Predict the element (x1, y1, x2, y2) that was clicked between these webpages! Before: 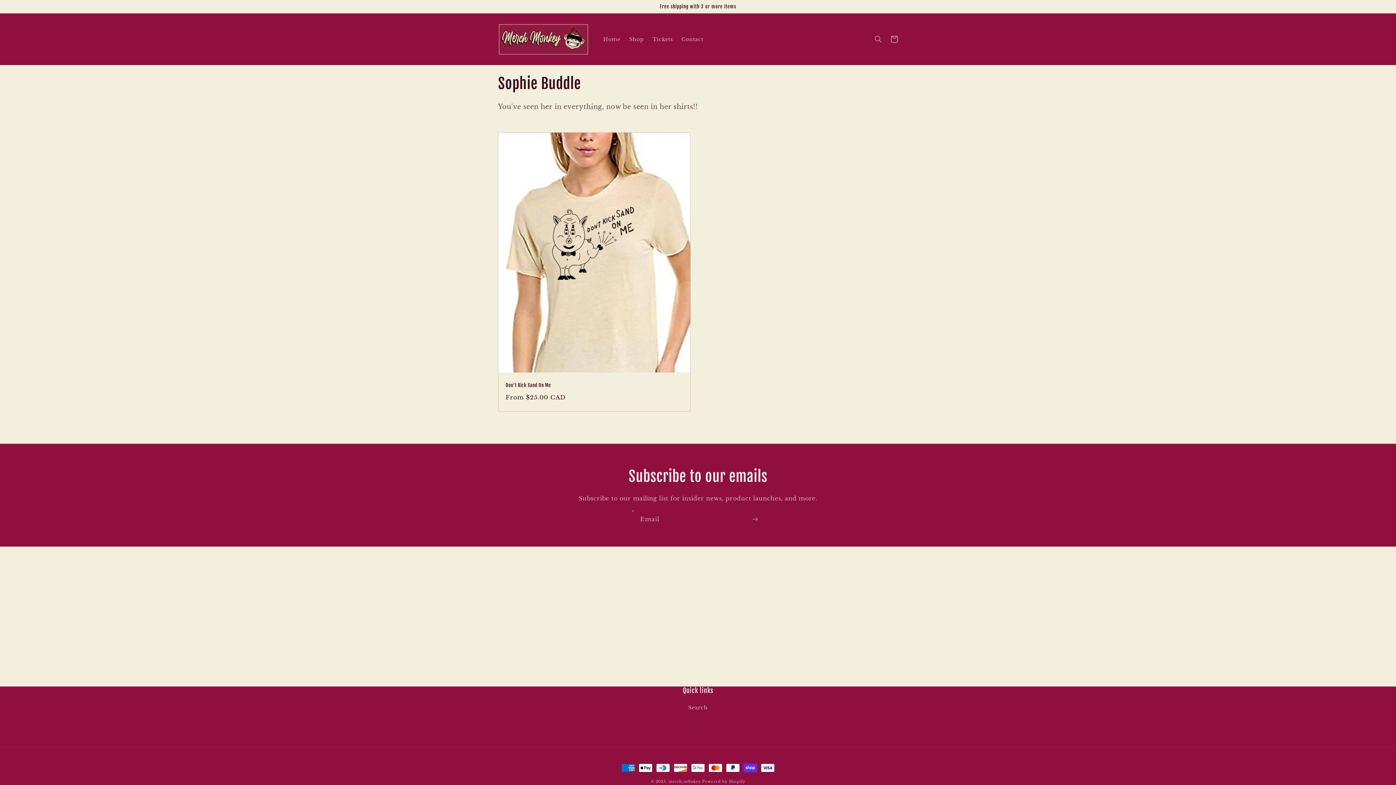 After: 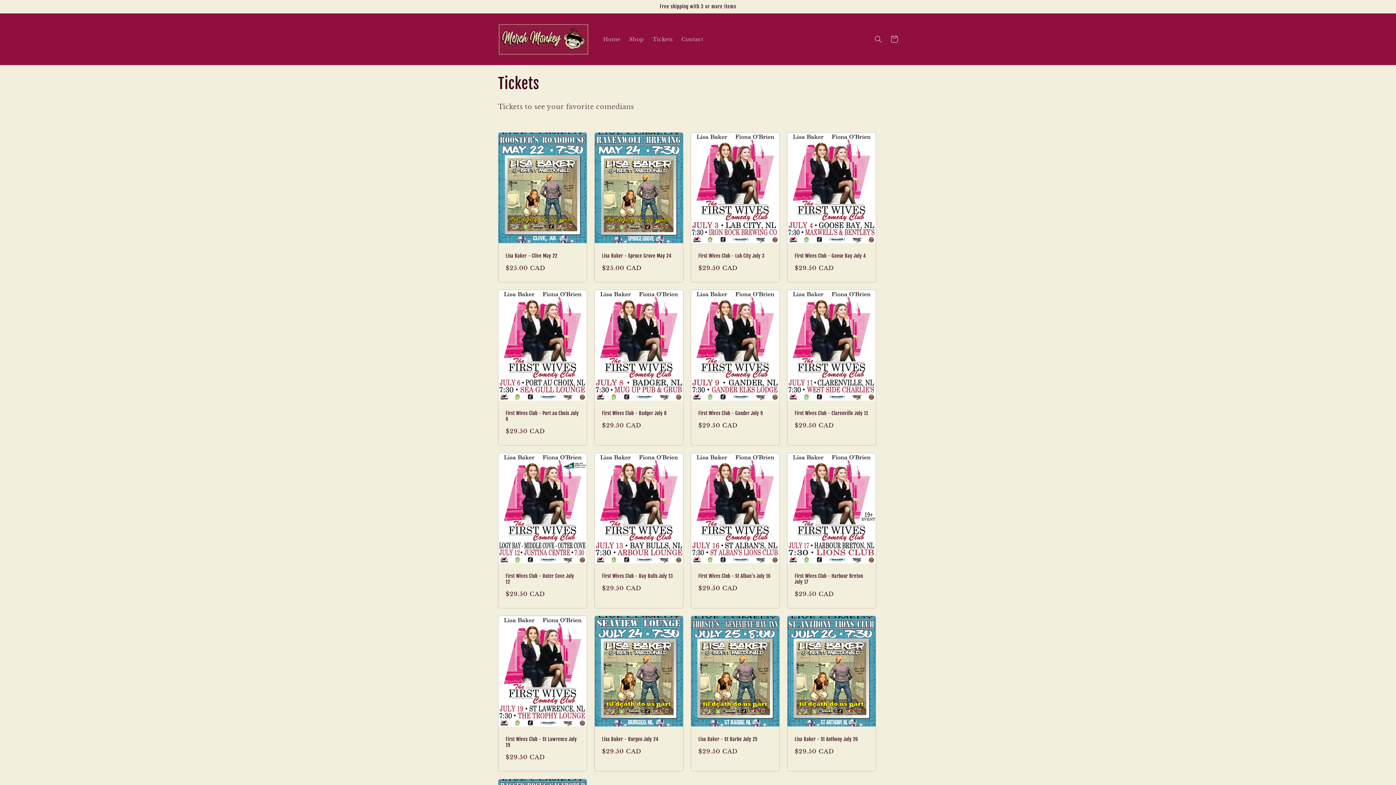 Action: label: Tickets bbox: (648, 31, 677, 46)